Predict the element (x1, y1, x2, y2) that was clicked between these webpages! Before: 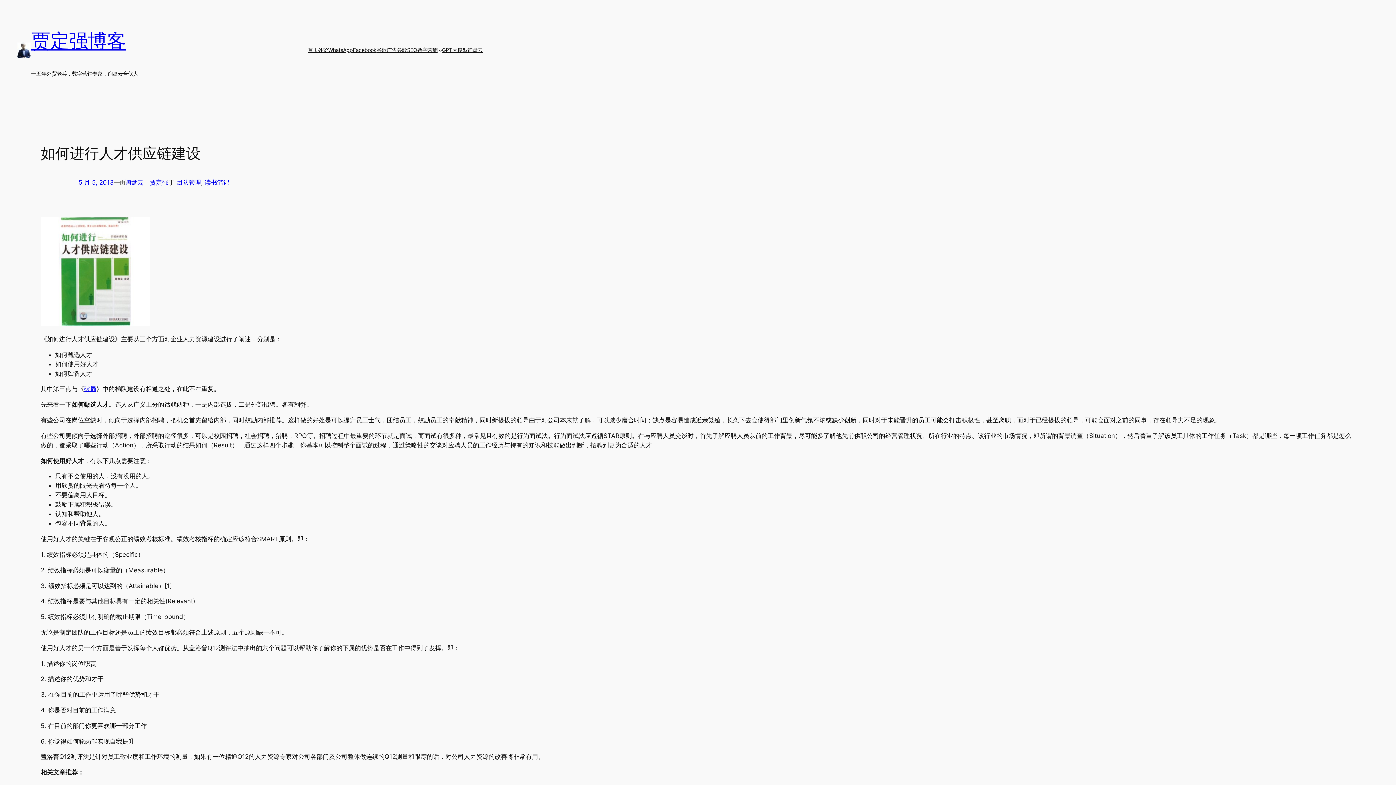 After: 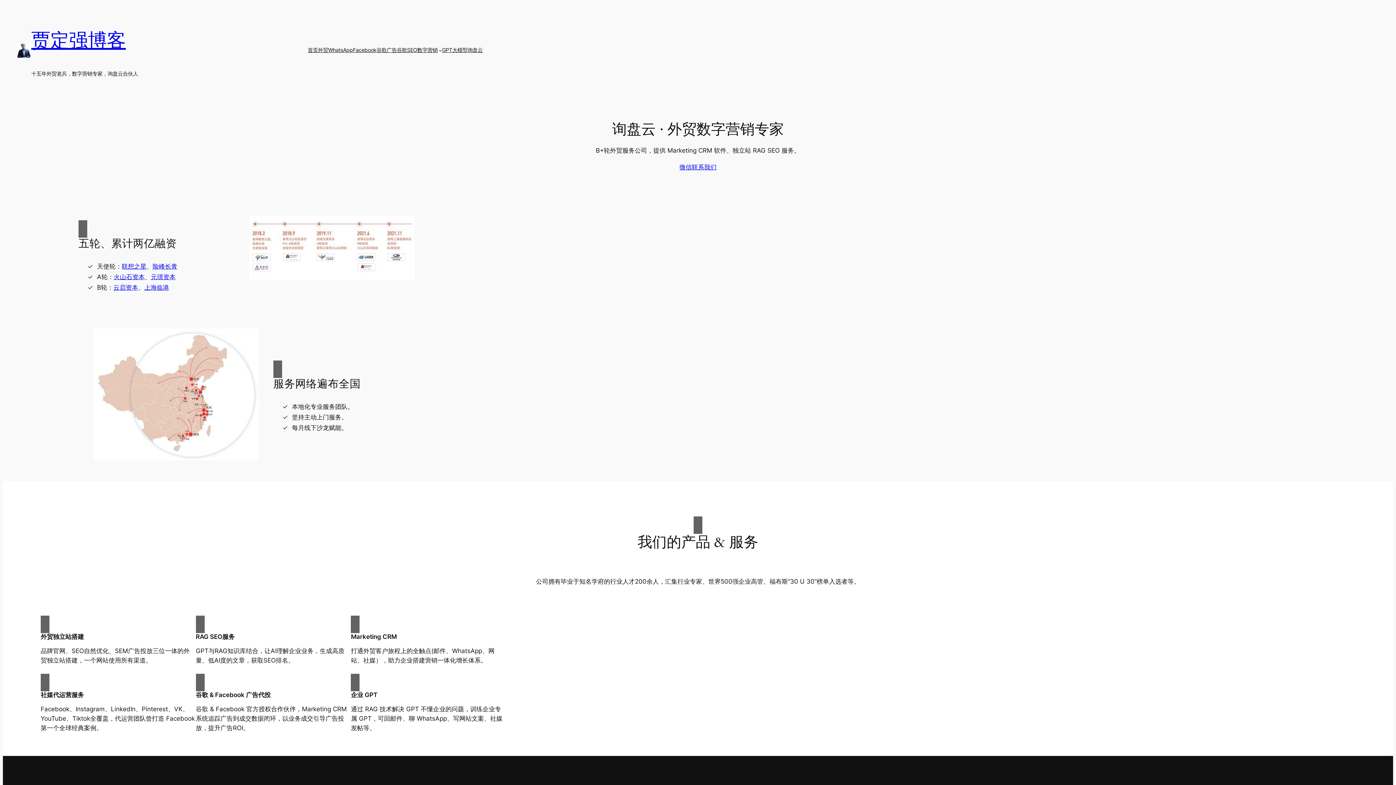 Action: bbox: (31, 30, 125, 51) label: 贾定强博客